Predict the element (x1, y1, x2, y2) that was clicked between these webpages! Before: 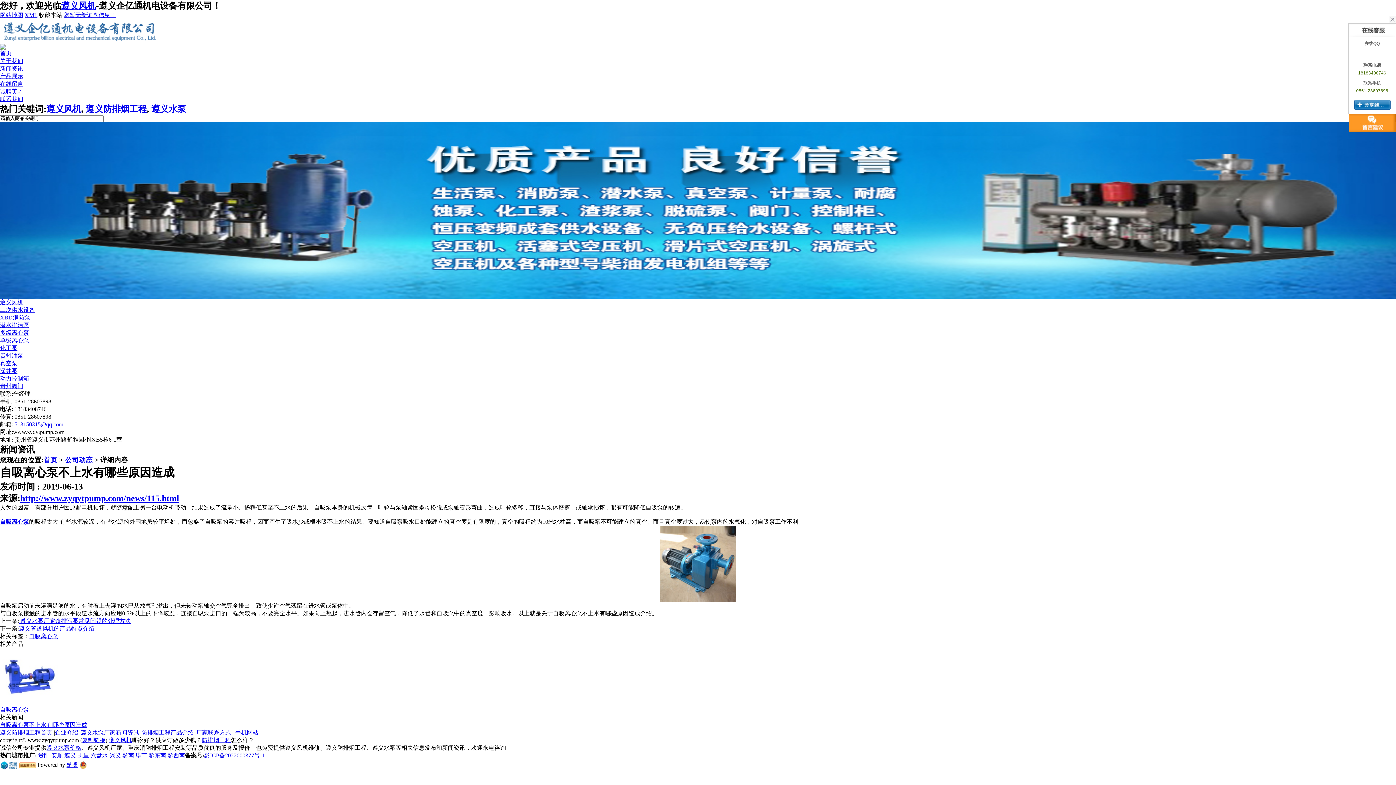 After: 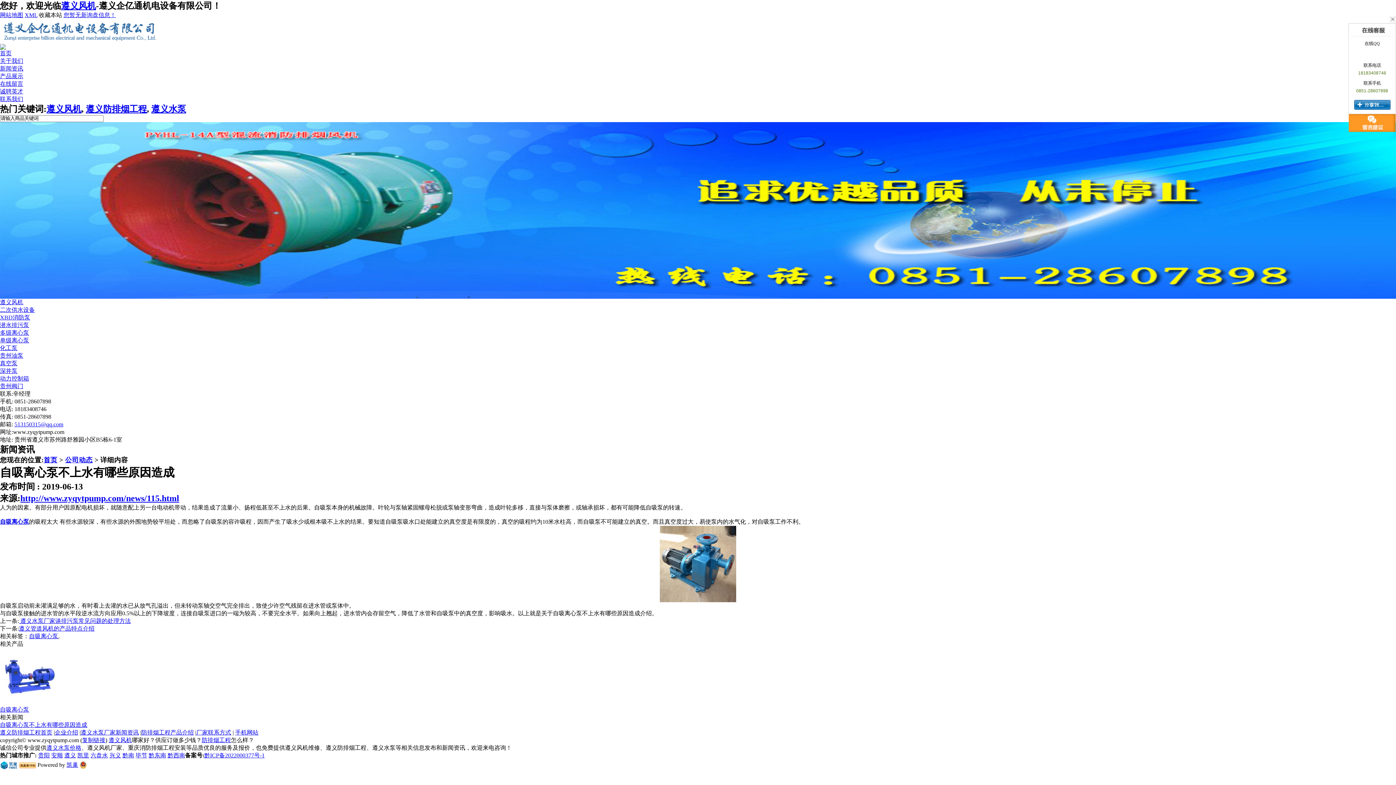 Action: bbox: (82, 737, 105, 743) label: 复制链接